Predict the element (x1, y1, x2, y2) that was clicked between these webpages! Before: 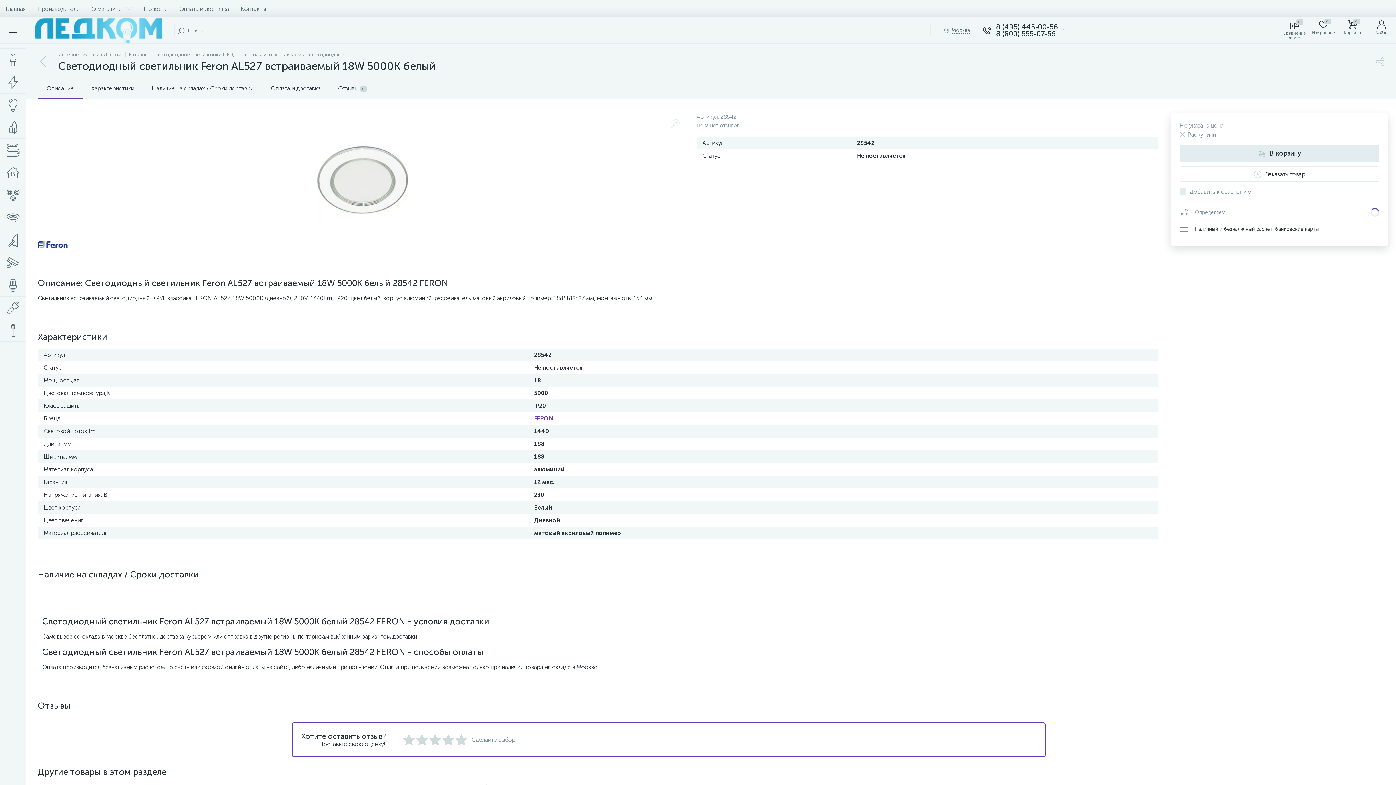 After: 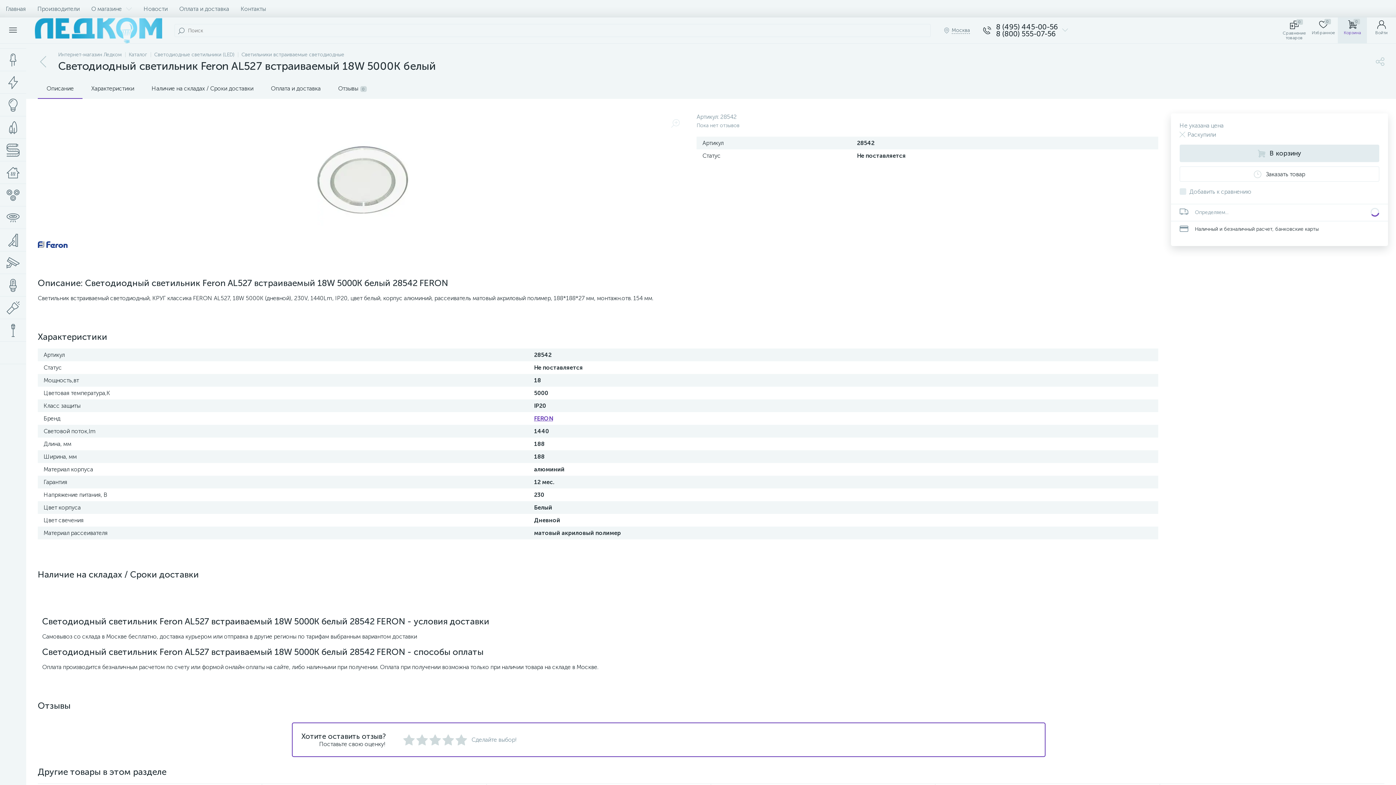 Action: label: 0
Корзина bbox: (1338, 17, 1367, 43)